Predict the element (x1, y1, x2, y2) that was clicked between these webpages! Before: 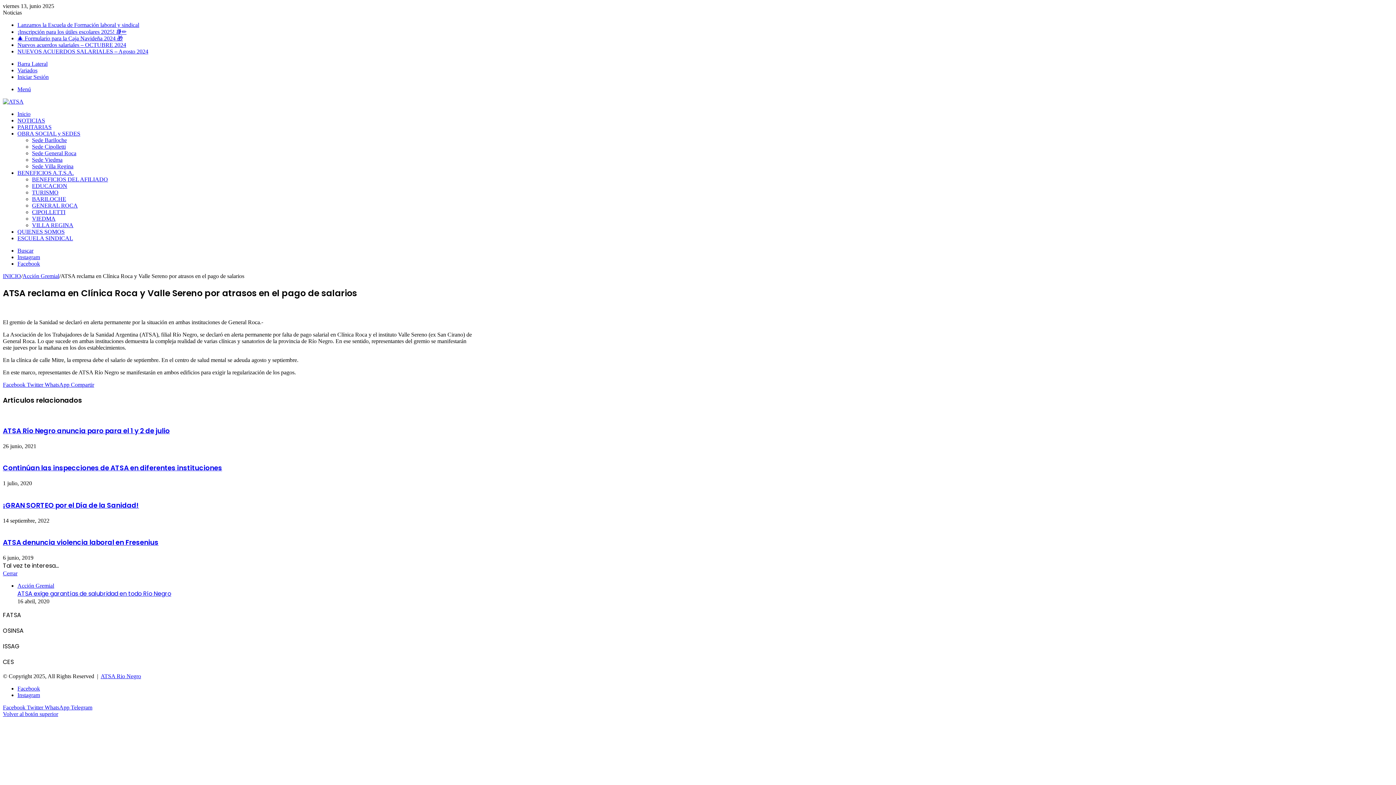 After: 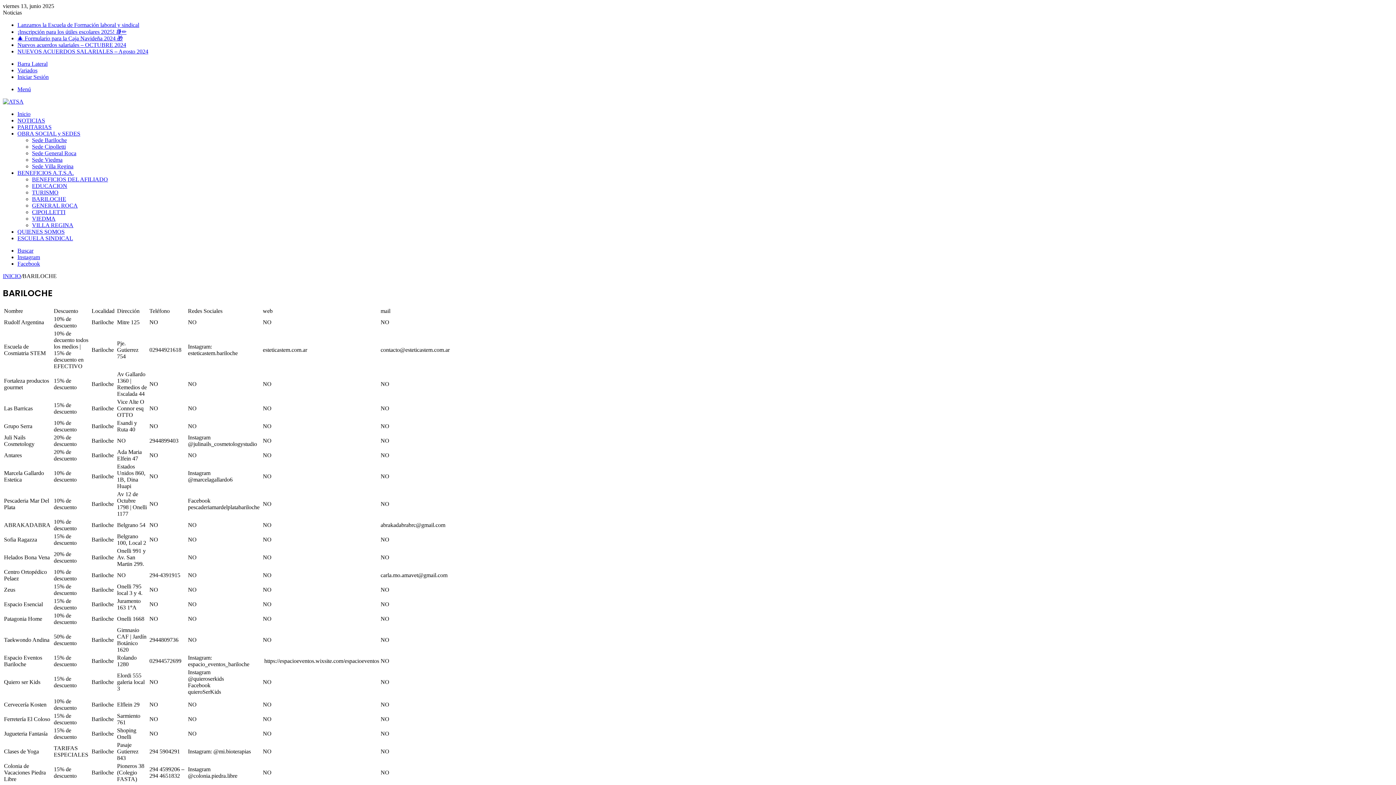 Action: label: BARILOCHE bbox: (32, 196, 66, 202)